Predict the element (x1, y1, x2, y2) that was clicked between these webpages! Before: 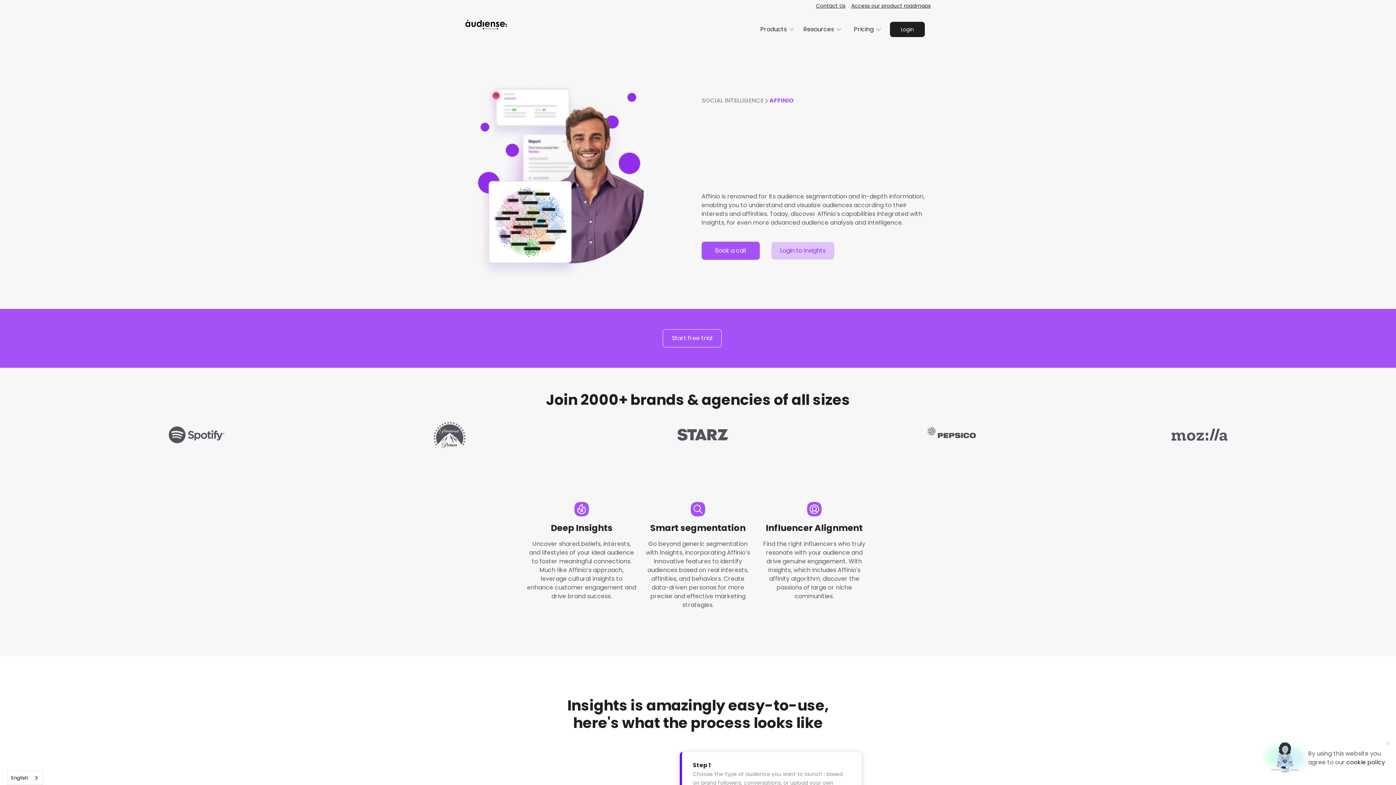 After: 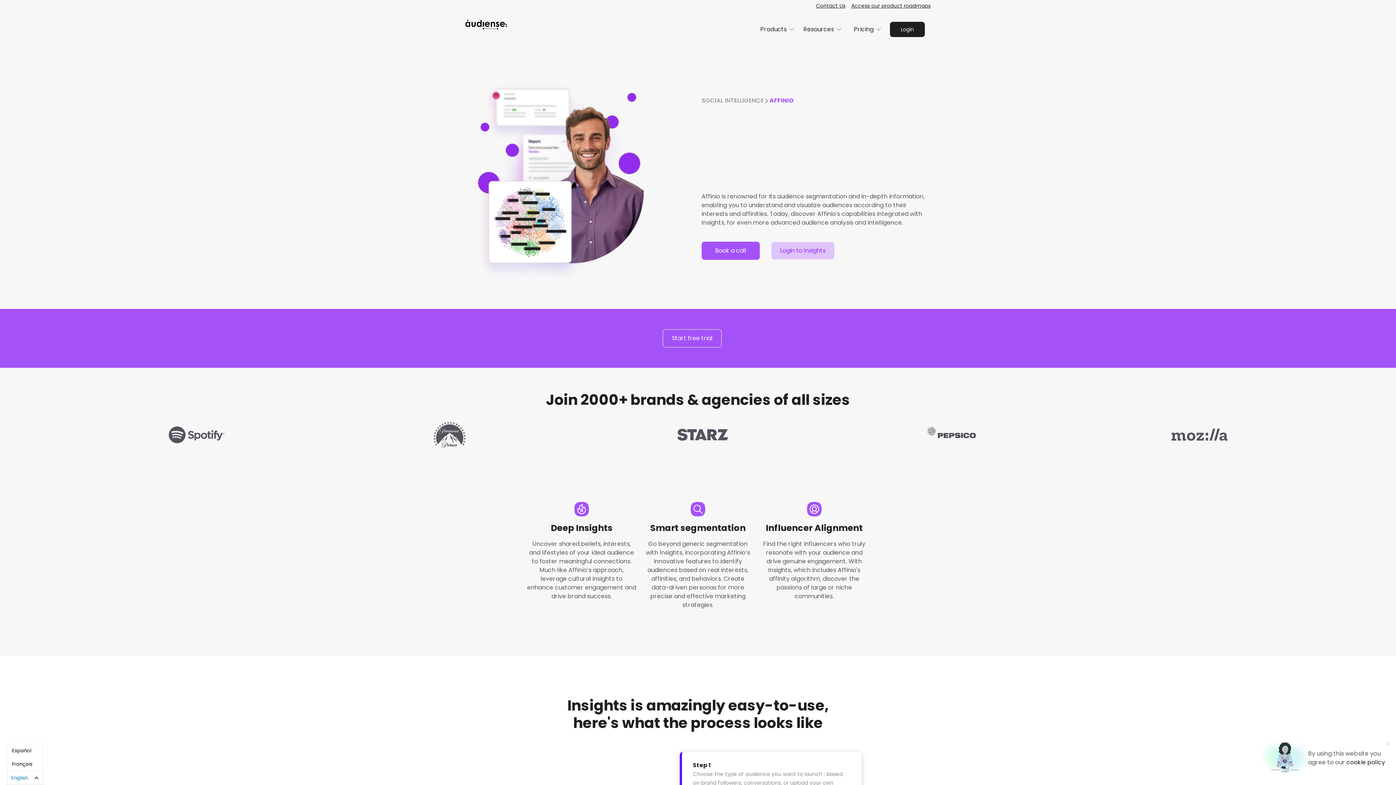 Action: label: English bbox: (7, 771, 42, 785)